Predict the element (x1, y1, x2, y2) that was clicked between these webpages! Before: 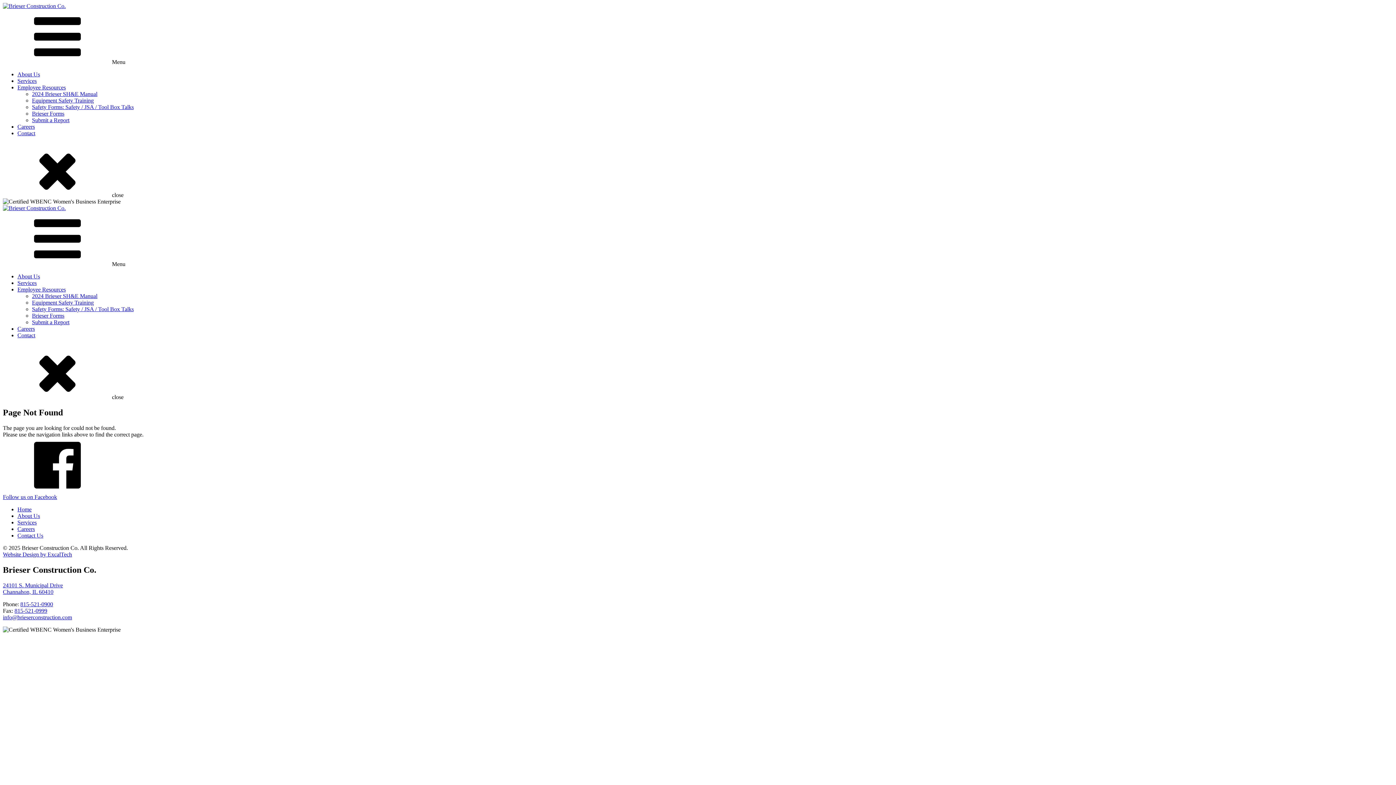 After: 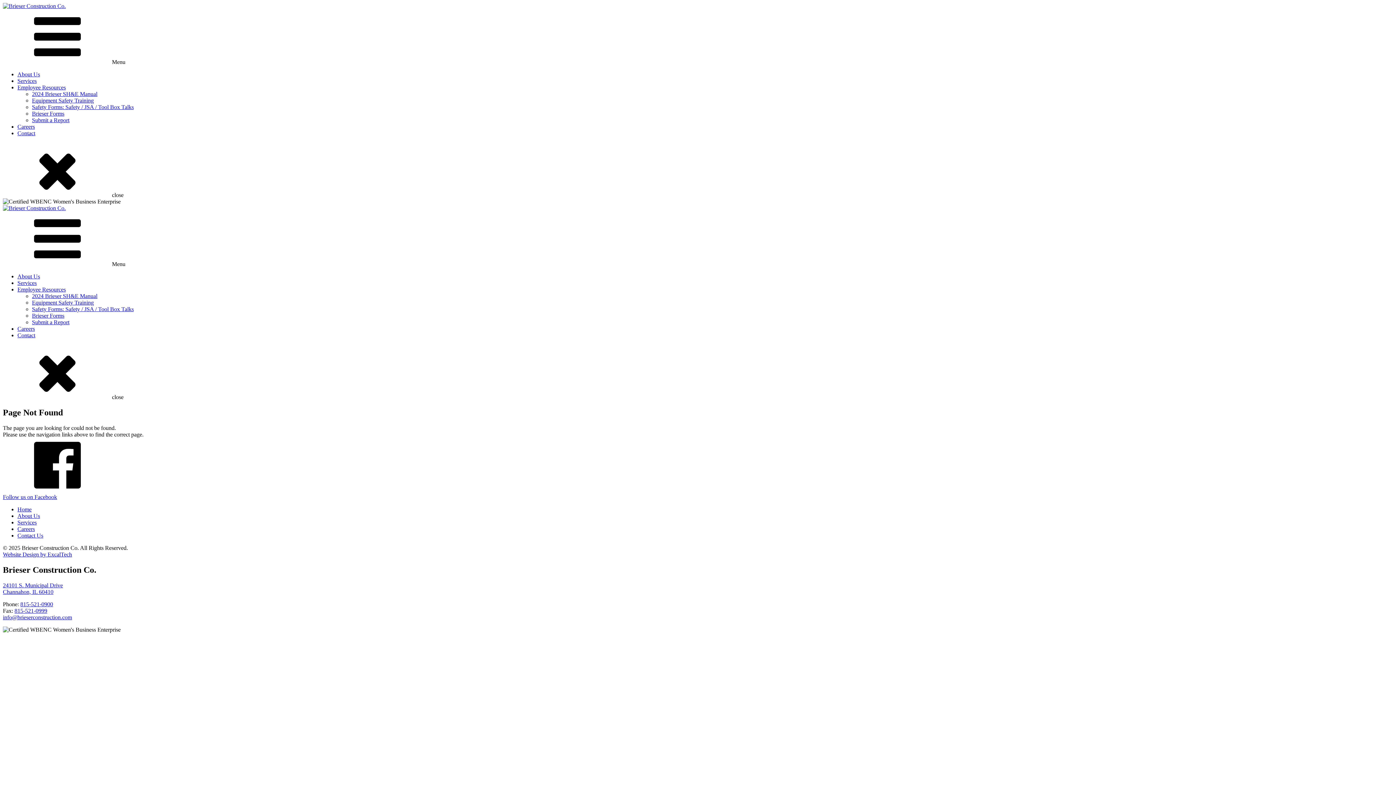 Action: bbox: (2, 438, 1393, 500) label: Follow us on Facebook